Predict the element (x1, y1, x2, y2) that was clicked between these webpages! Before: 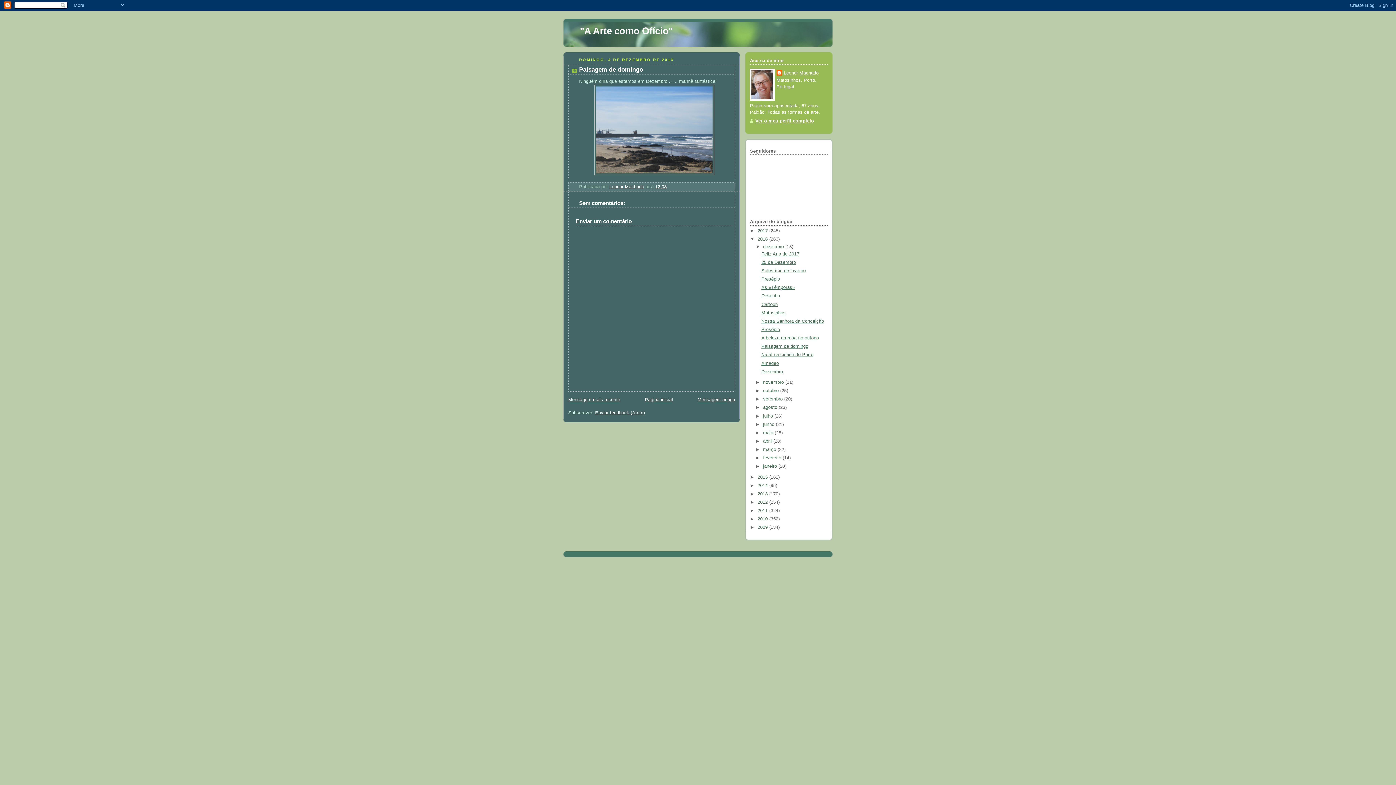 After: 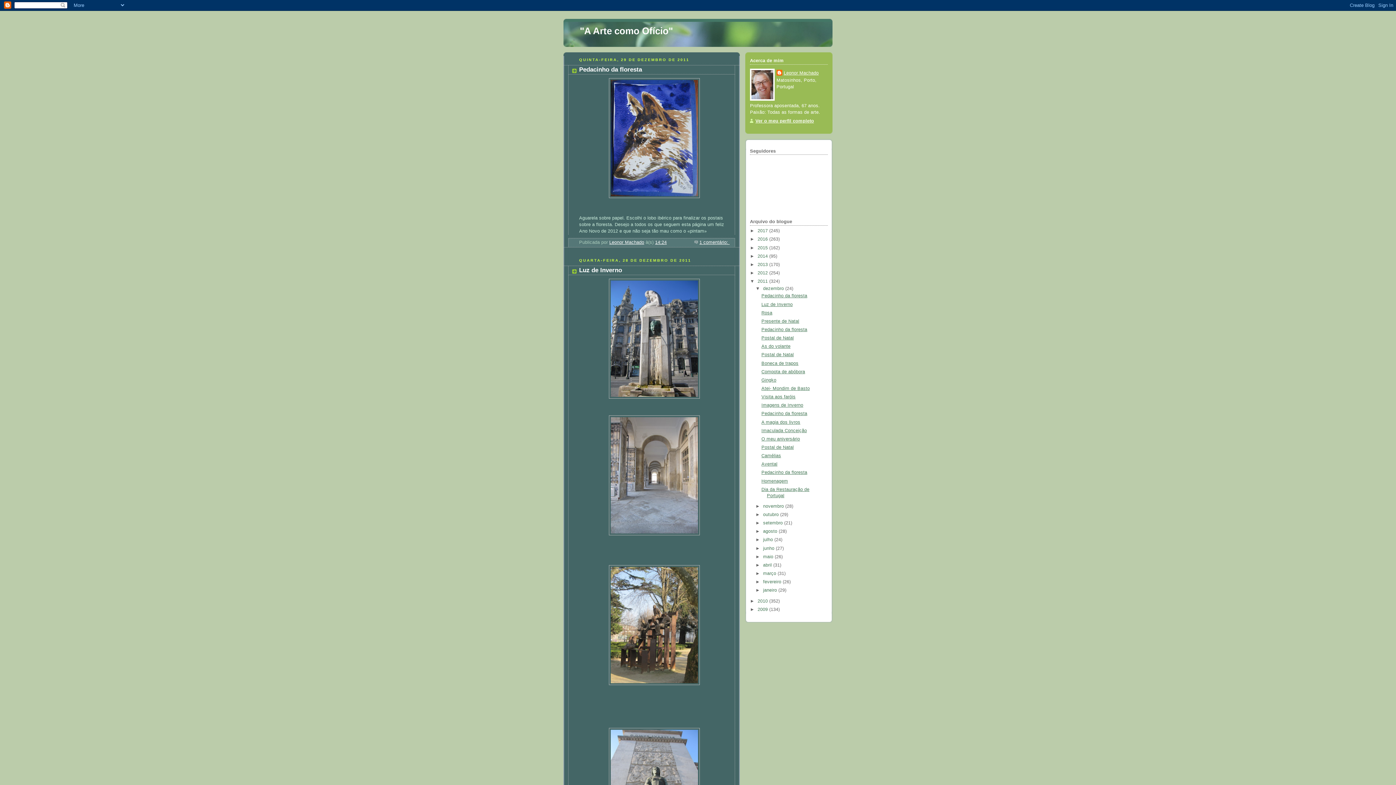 Action: bbox: (757, 508, 769, 513) label: 2011 